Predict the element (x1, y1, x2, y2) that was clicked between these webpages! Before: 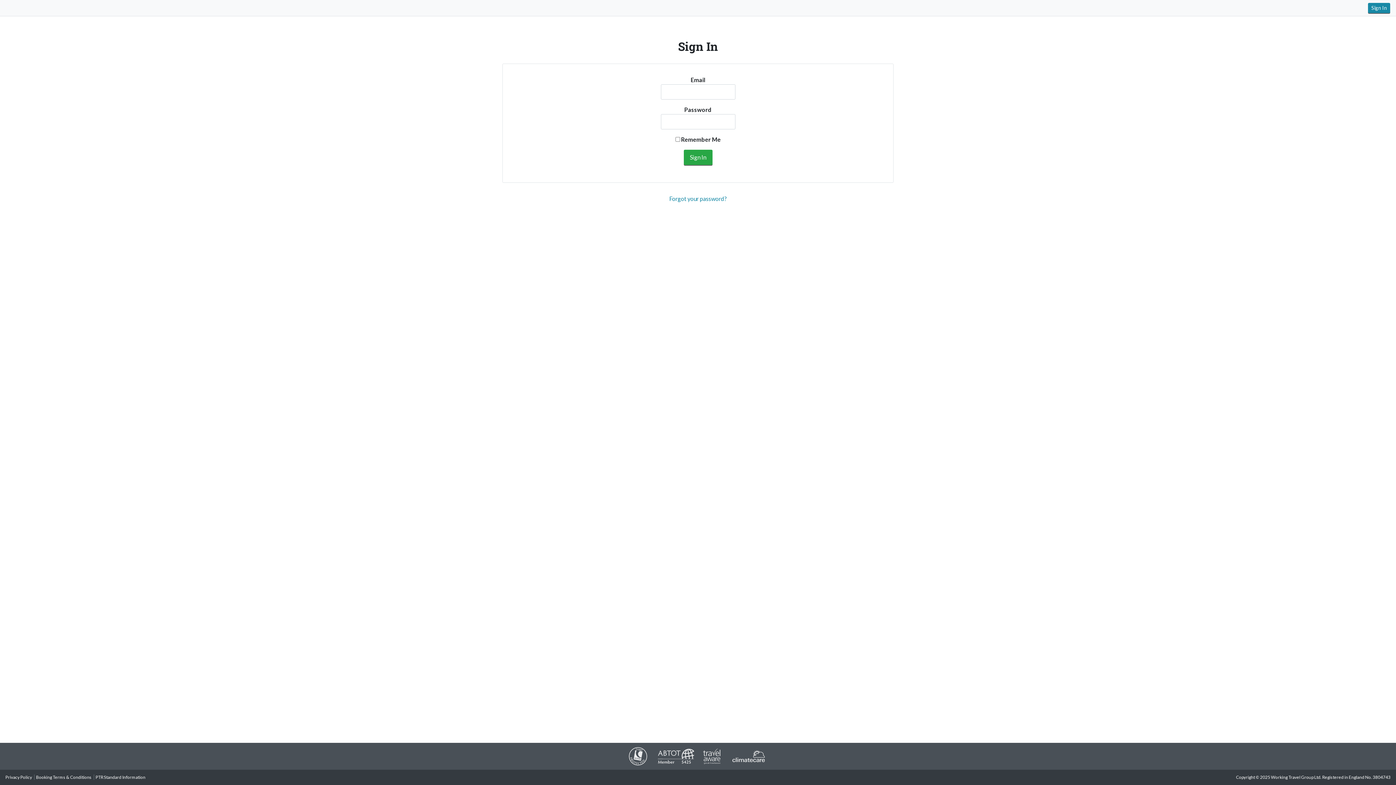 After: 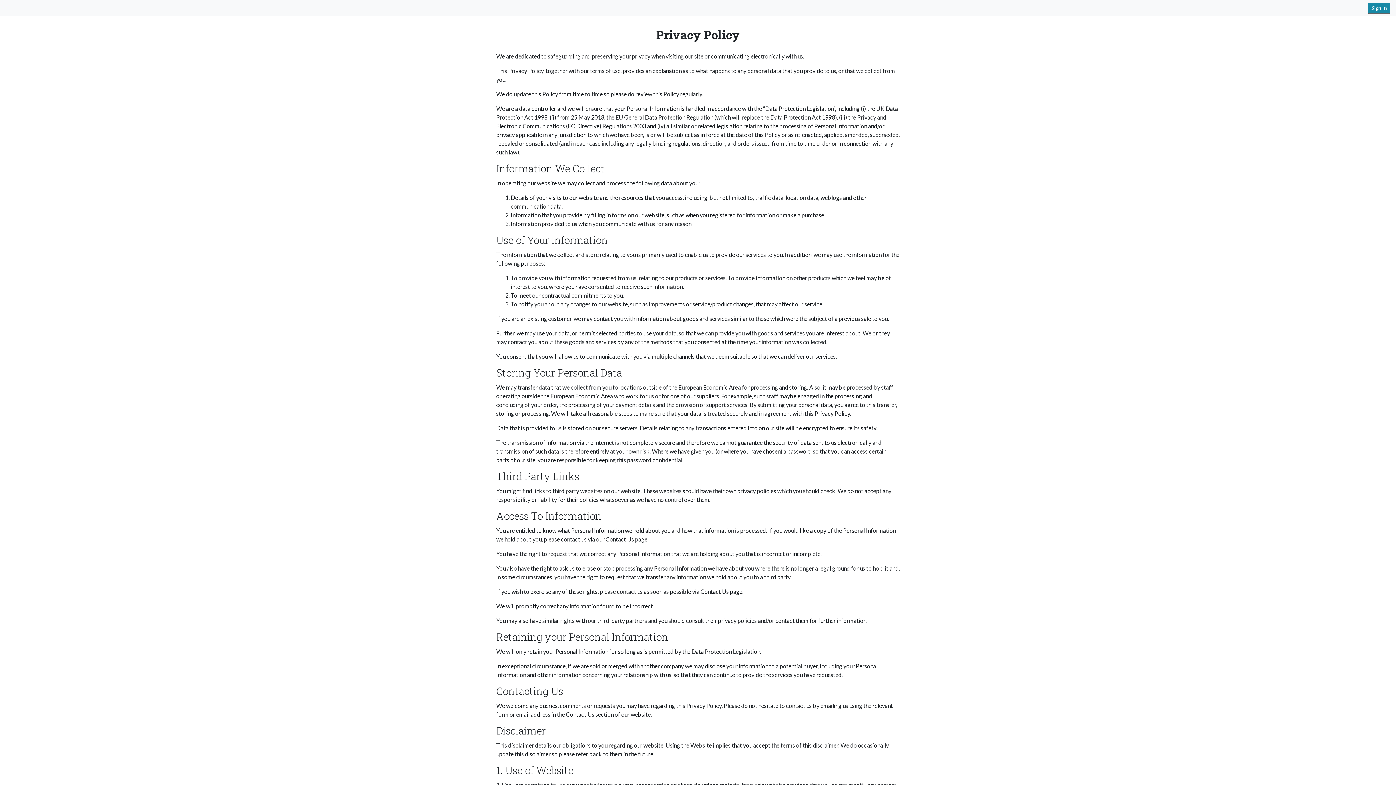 Action: label: Privacy Policy bbox: (5, 774, 32, 780)